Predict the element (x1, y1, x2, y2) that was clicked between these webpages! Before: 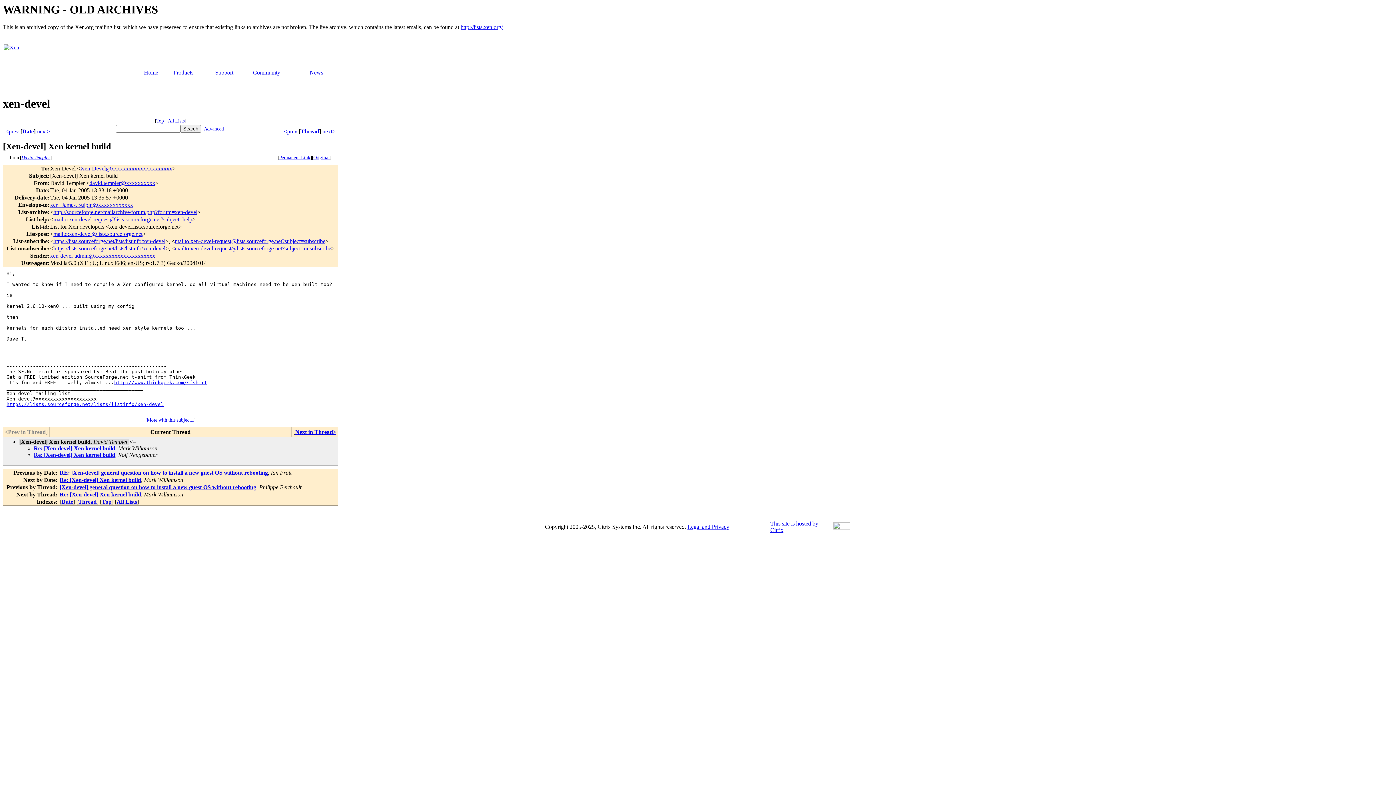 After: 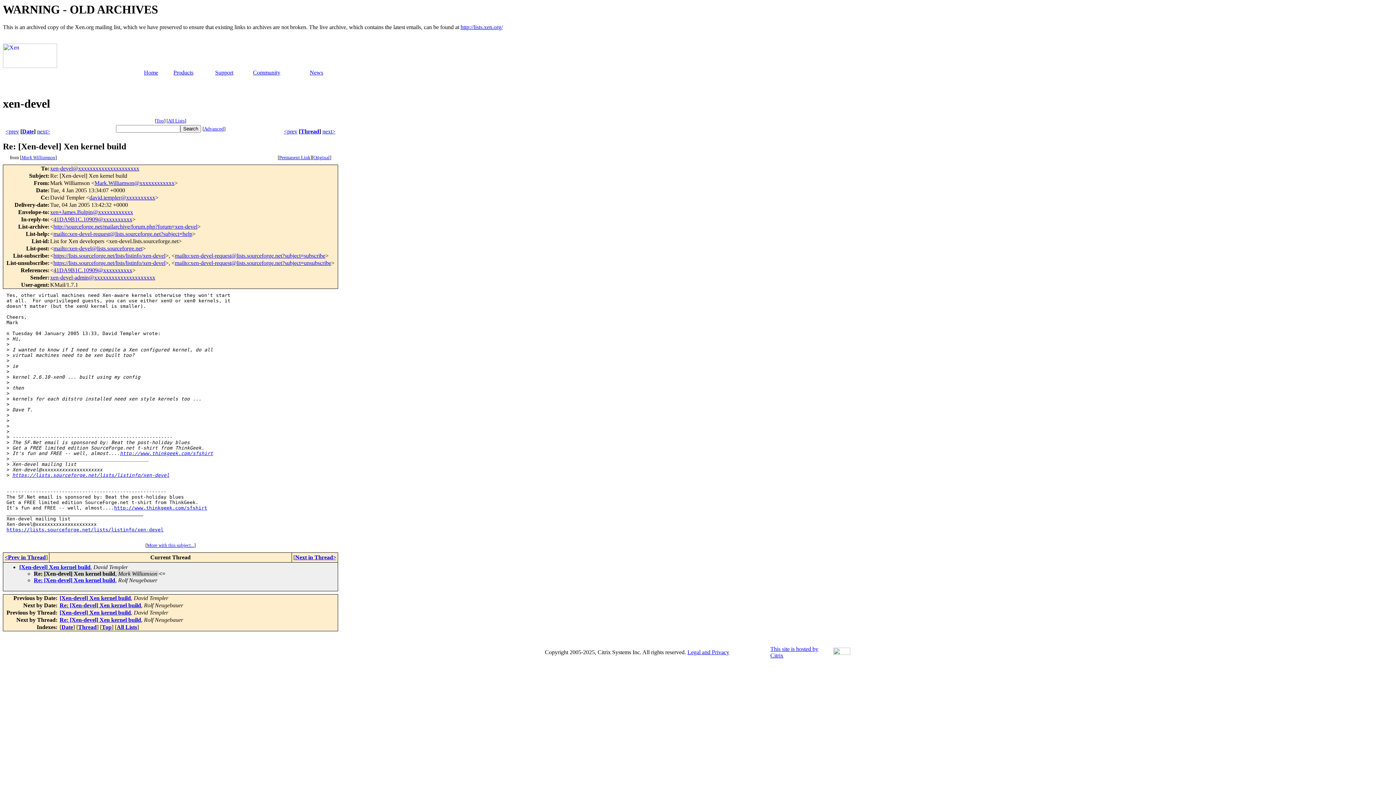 Action: bbox: (59, 477, 141, 483) label: Re: [Xen-devel] Xen kernel build